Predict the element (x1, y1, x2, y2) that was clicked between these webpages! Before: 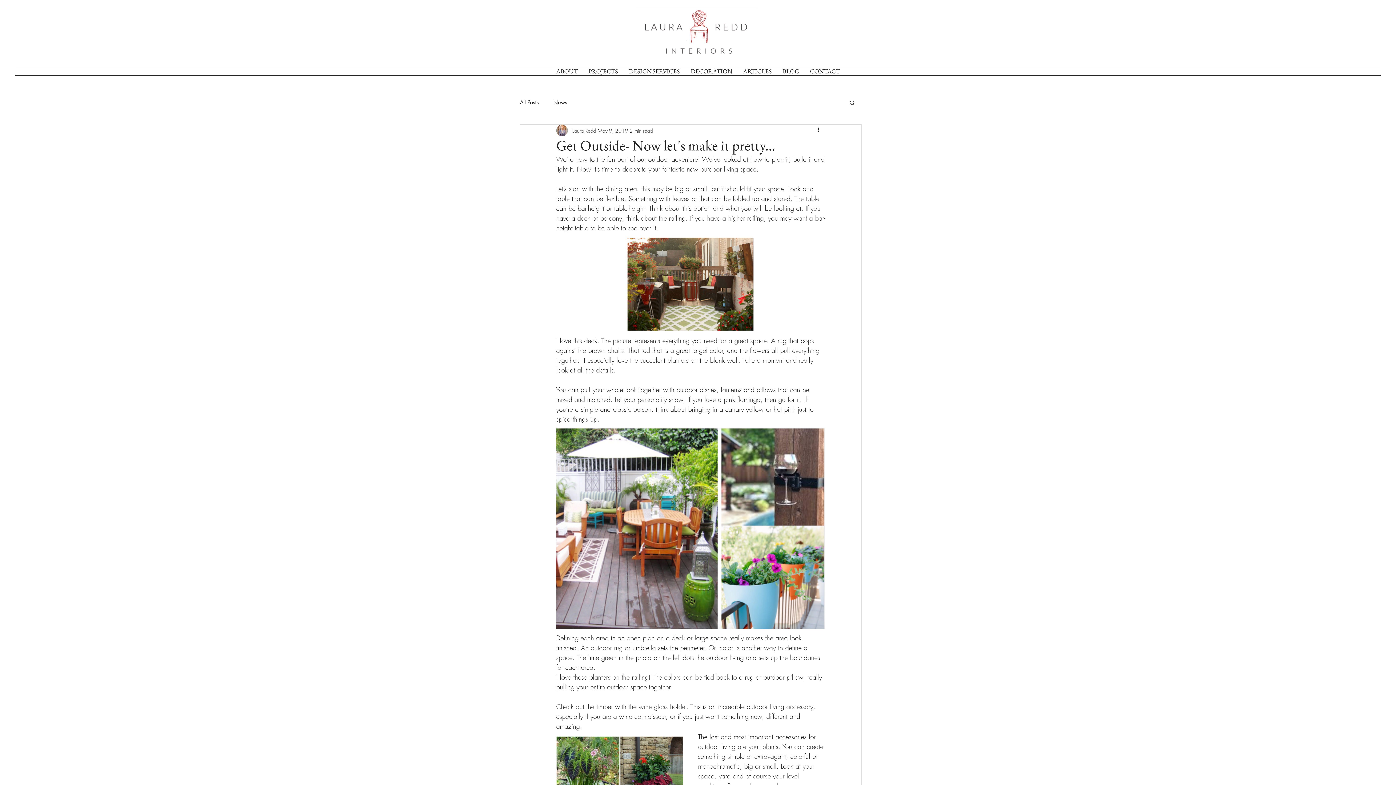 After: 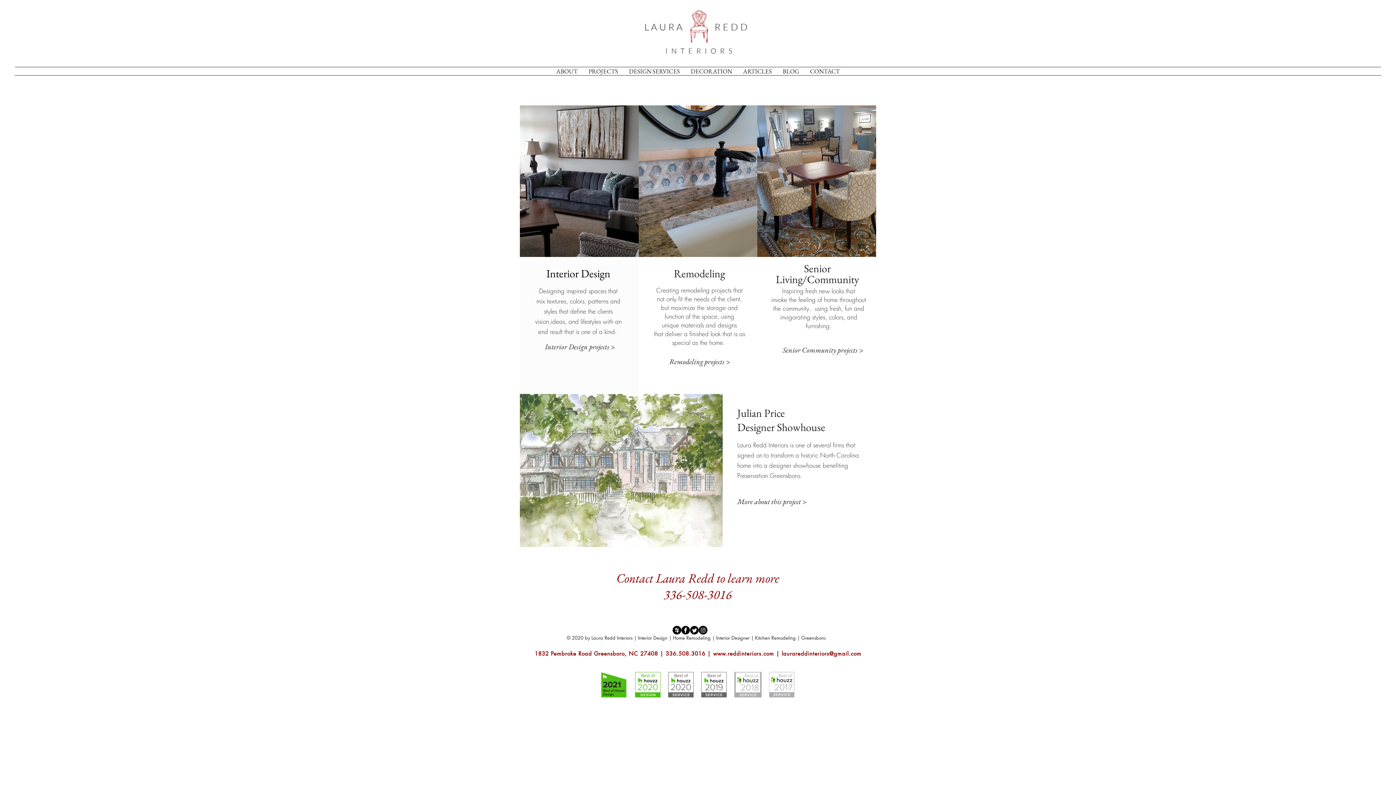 Action: bbox: (583, 67, 623, 75) label: PROJECTS